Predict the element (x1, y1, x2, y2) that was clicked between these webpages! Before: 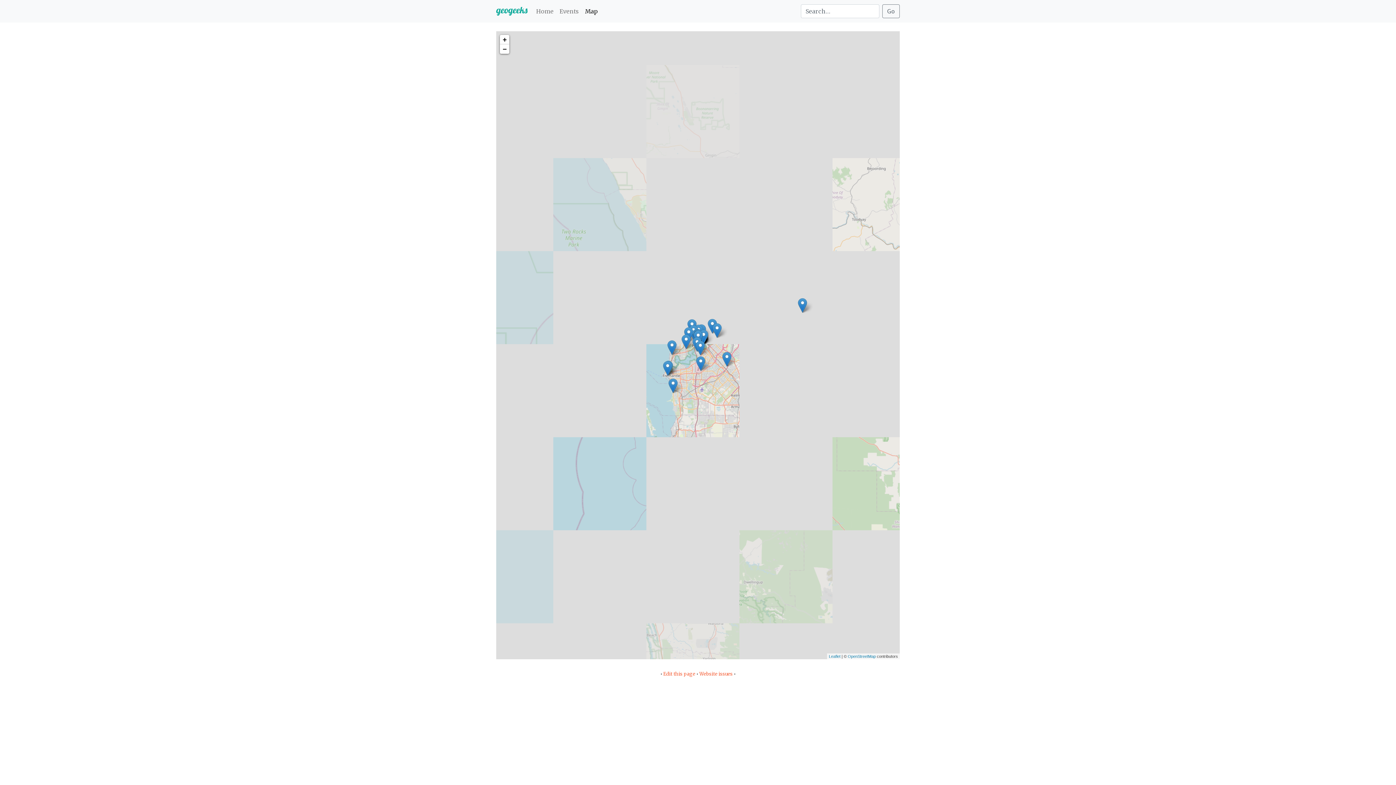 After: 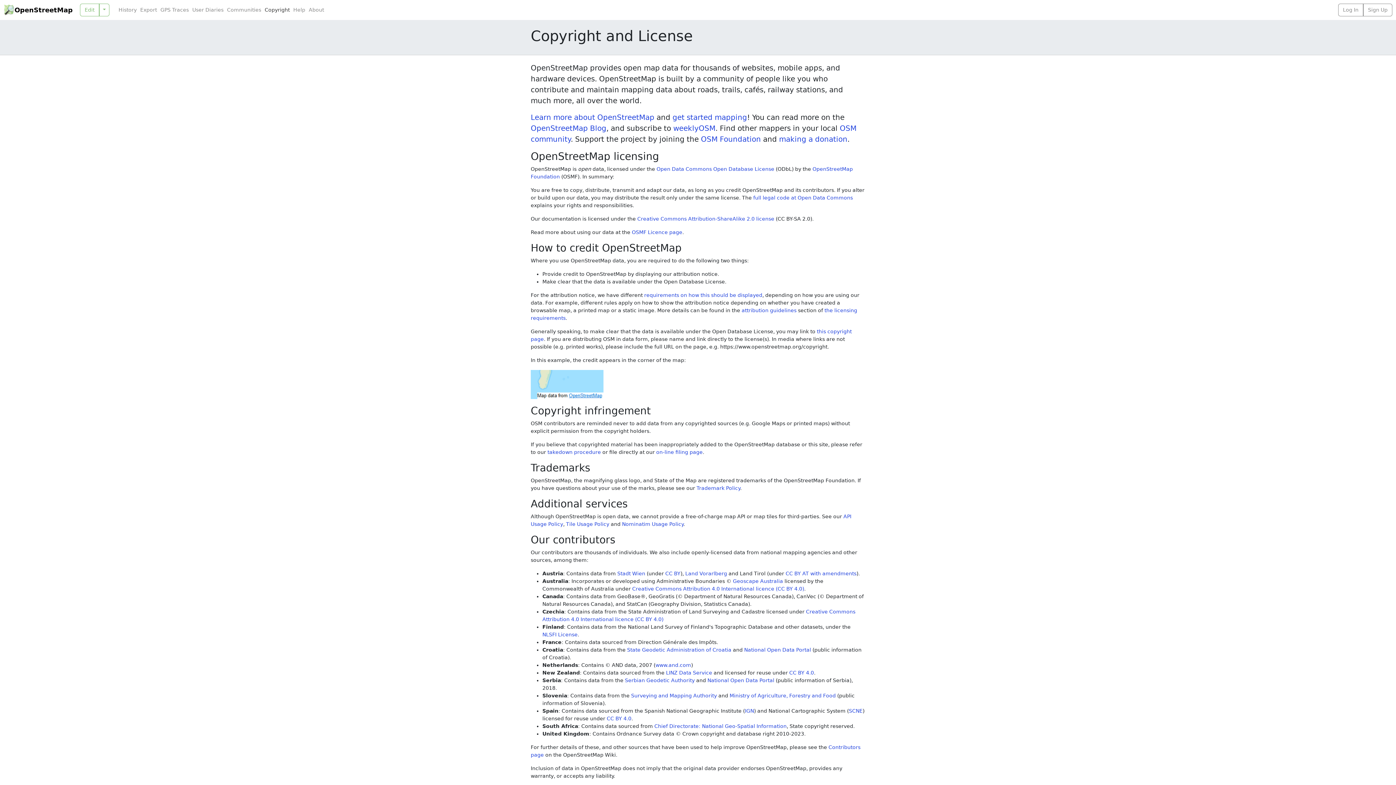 Action: label: OpenStreetMap bbox: (848, 654, 876, 658)